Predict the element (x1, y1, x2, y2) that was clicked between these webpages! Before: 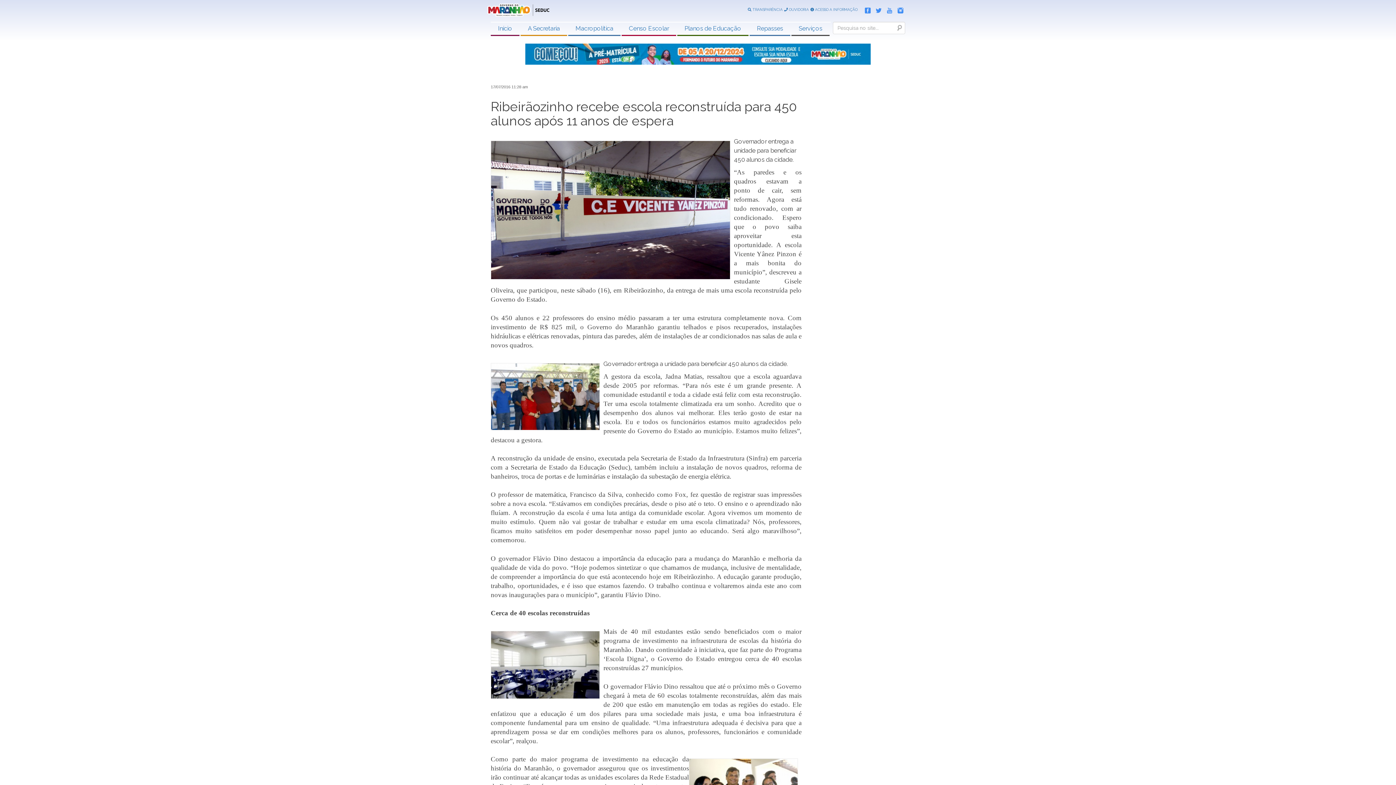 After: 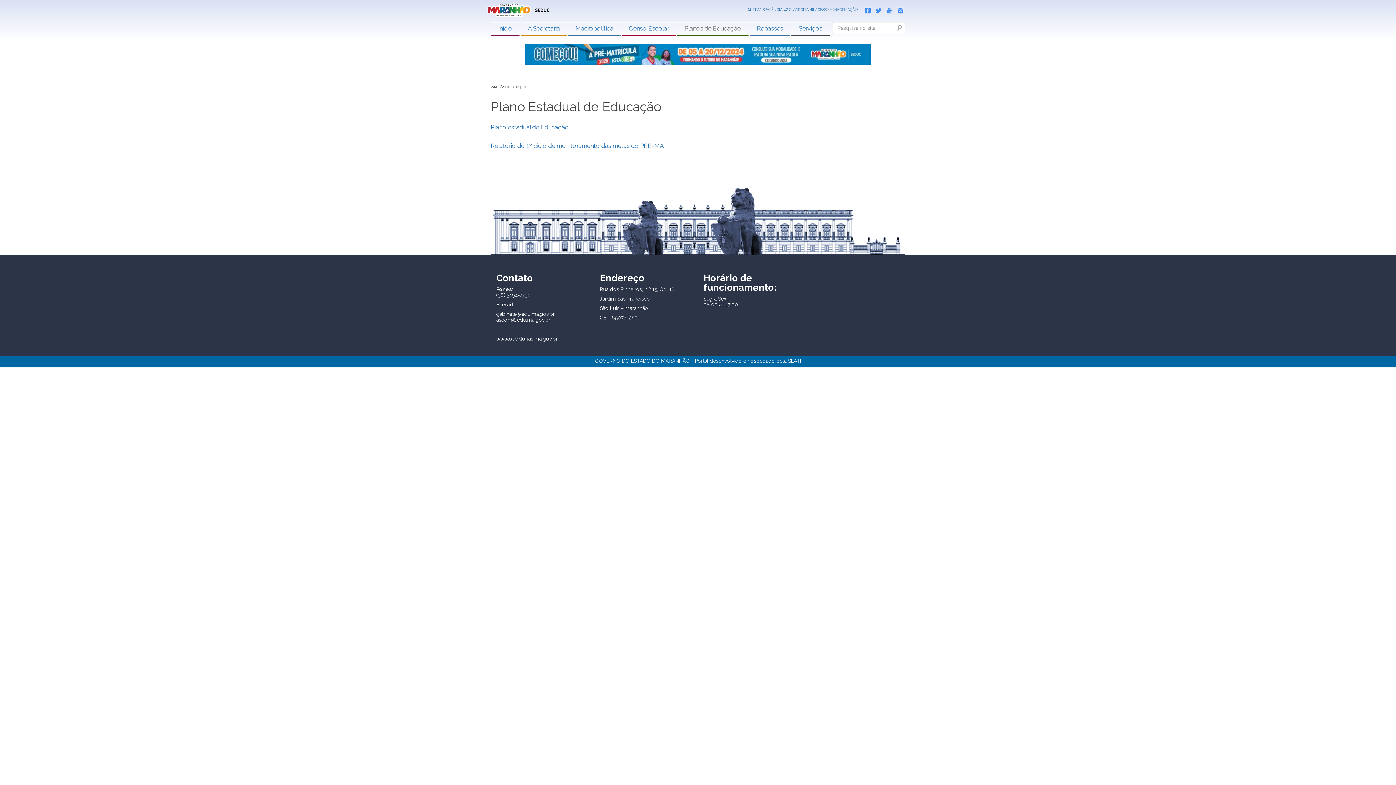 Action: bbox: (677, 22, 748, 34) label: Planos de Educação